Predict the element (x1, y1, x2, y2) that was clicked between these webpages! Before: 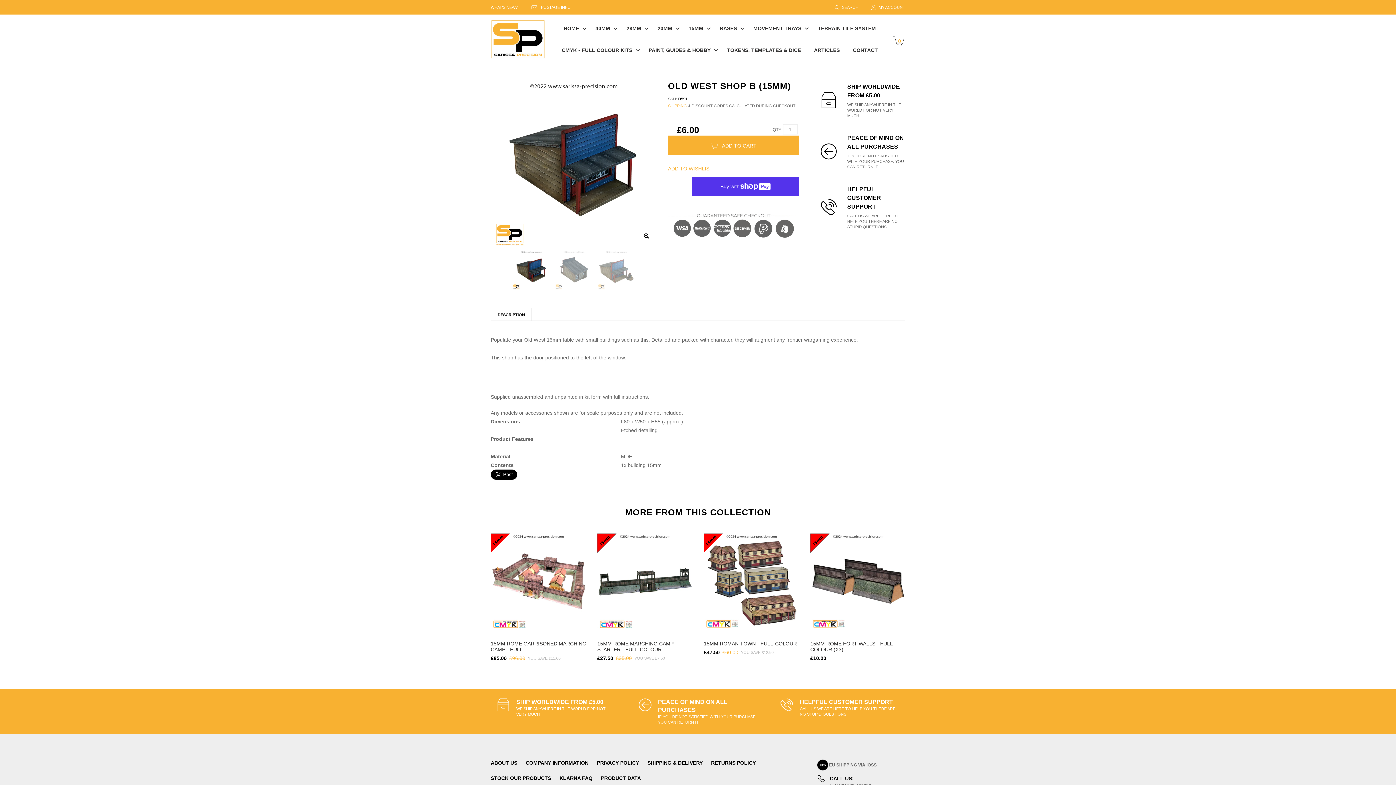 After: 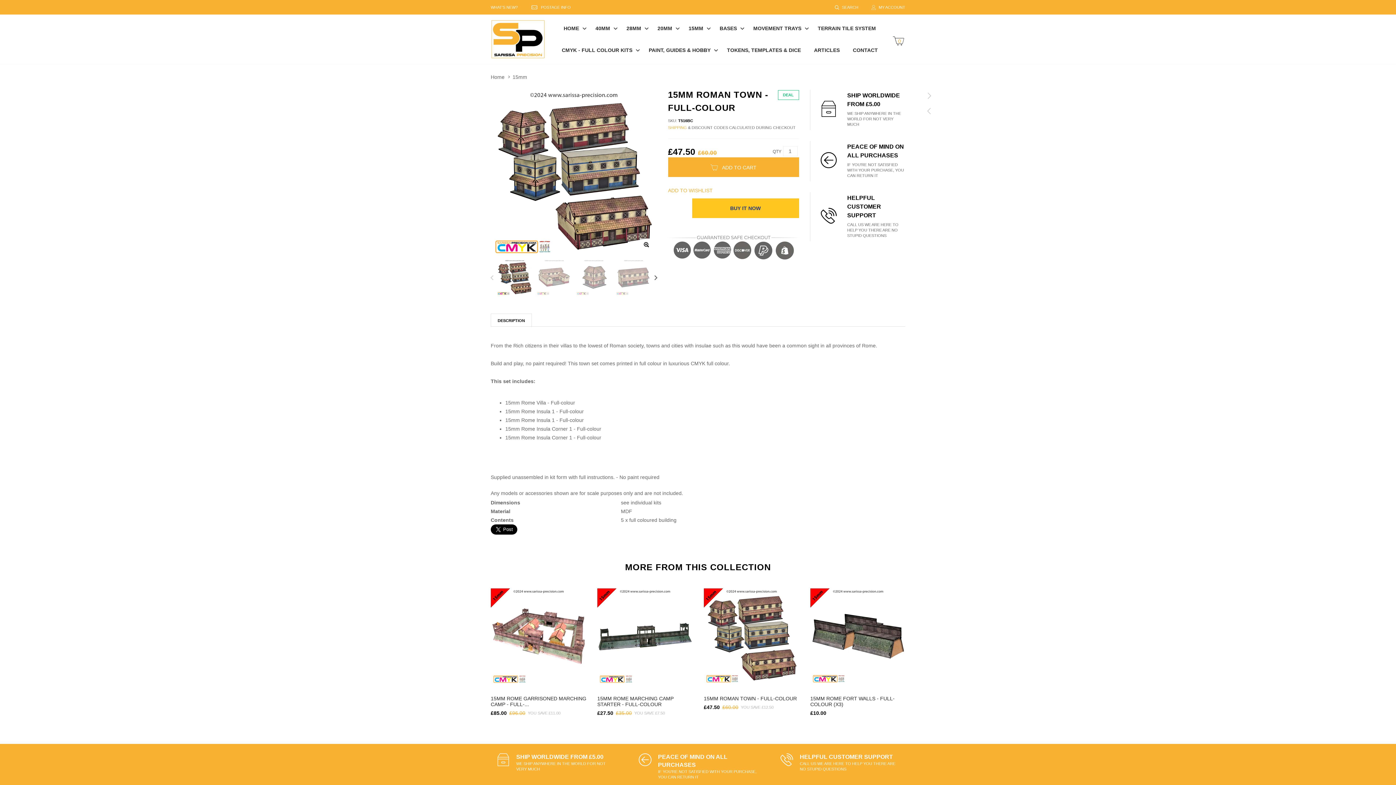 Action: bbox: (704, 533, 799, 629)